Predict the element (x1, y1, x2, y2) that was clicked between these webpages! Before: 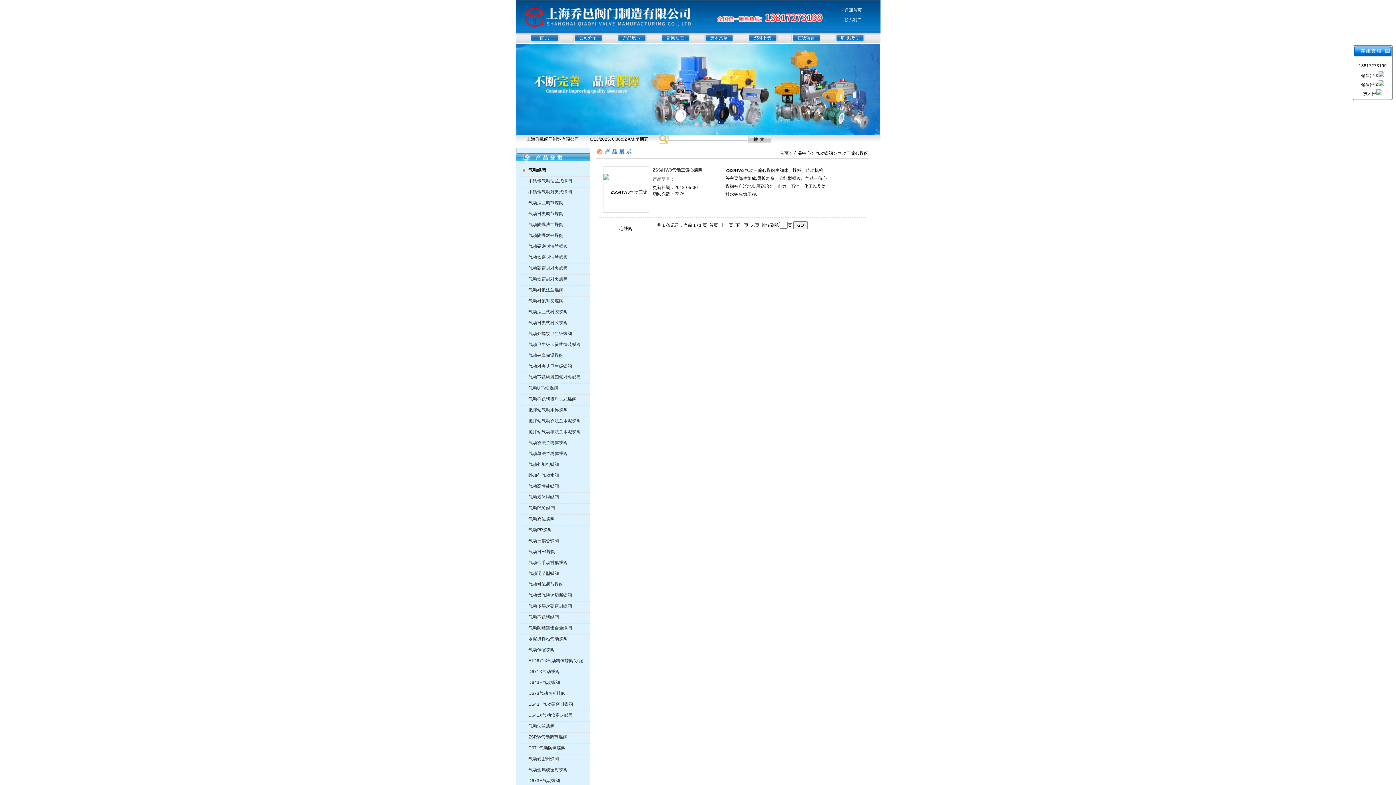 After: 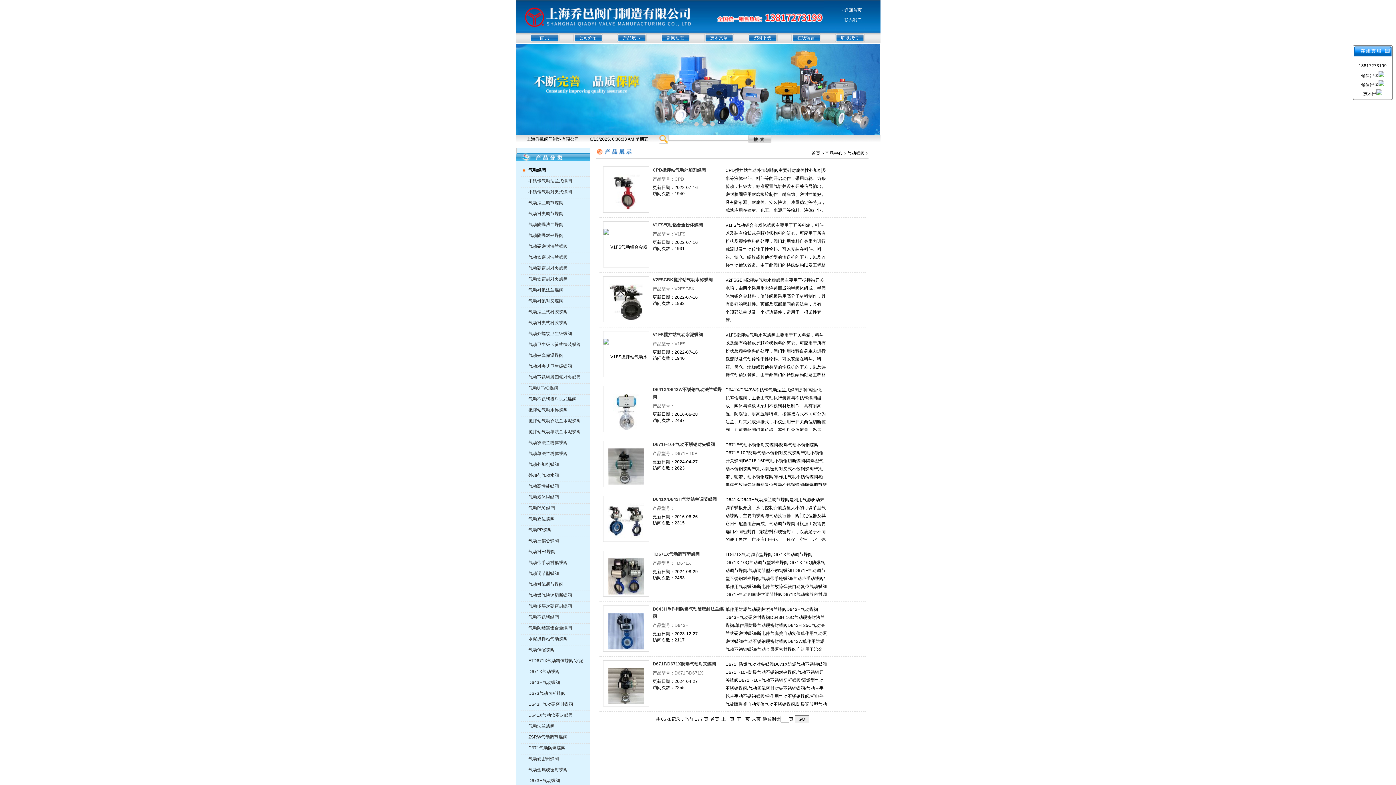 Action: bbox: (815, 150, 833, 156) label: 气动蝶阀